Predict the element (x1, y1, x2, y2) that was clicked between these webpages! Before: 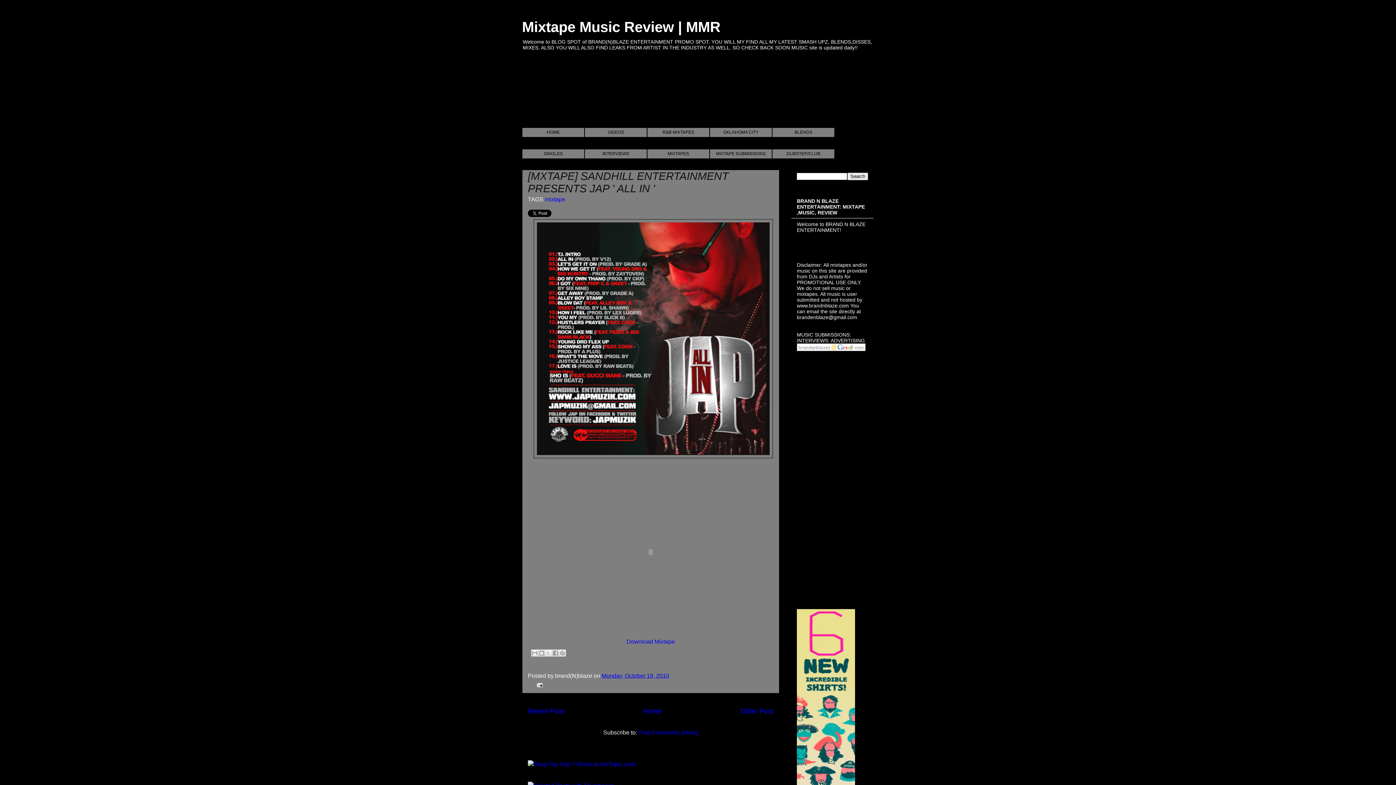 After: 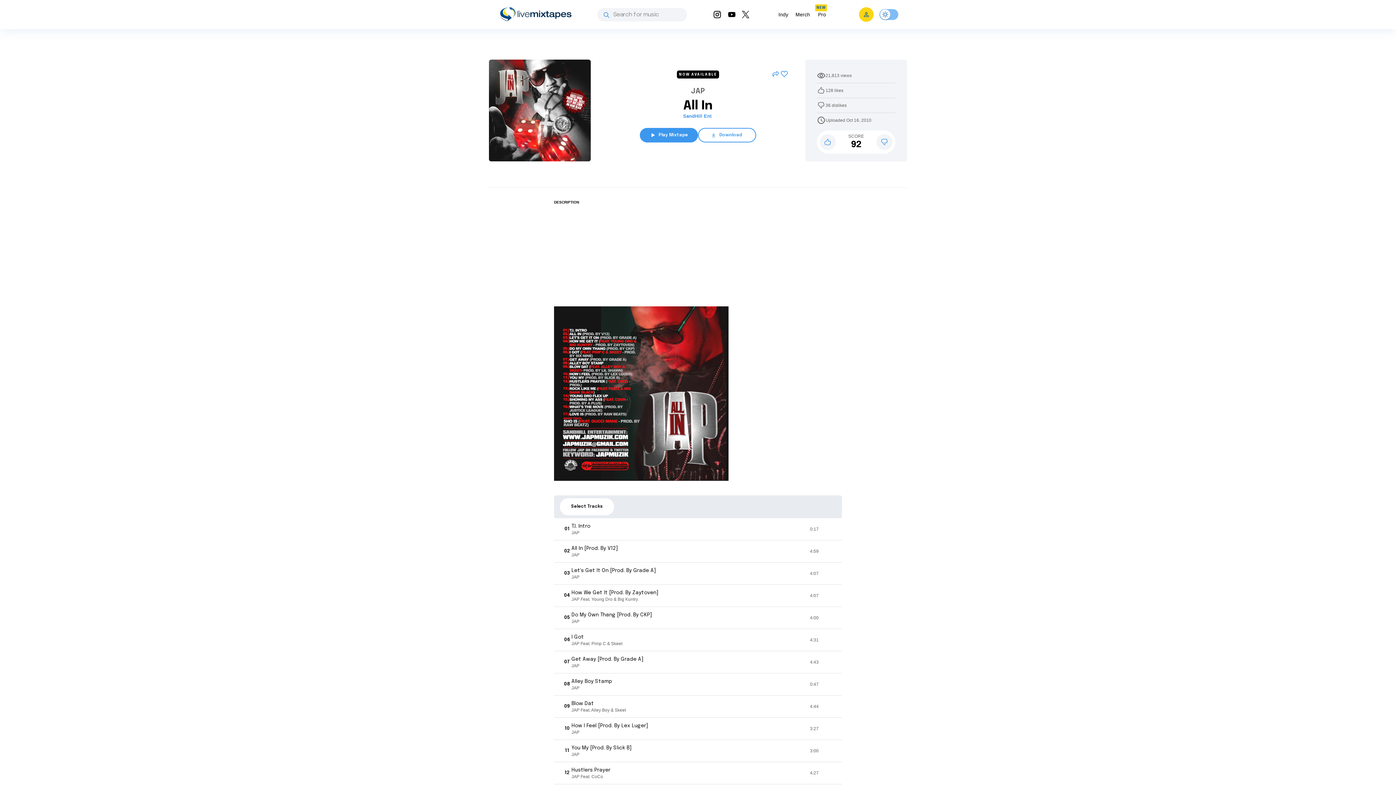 Action: label: Download Mixtape bbox: (626, 638, 675, 645)